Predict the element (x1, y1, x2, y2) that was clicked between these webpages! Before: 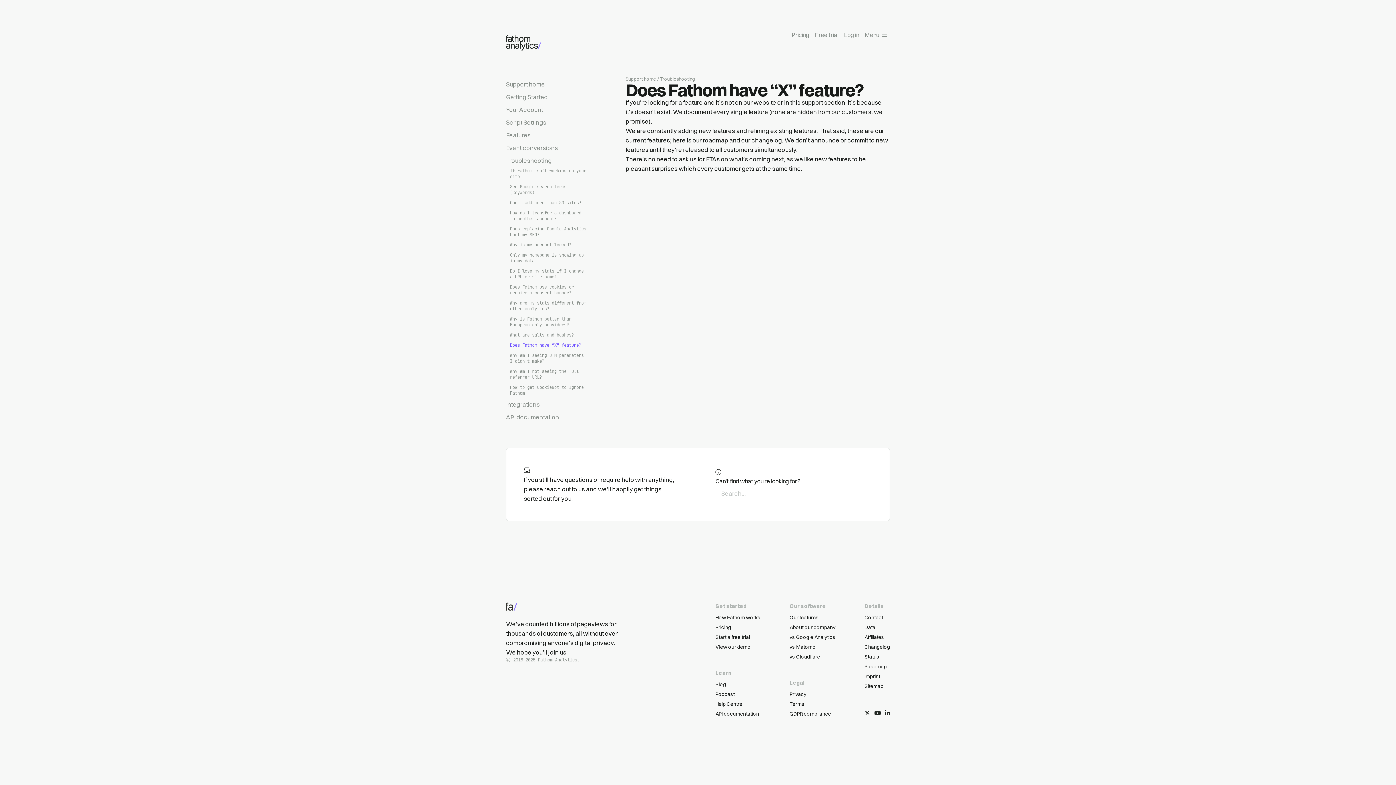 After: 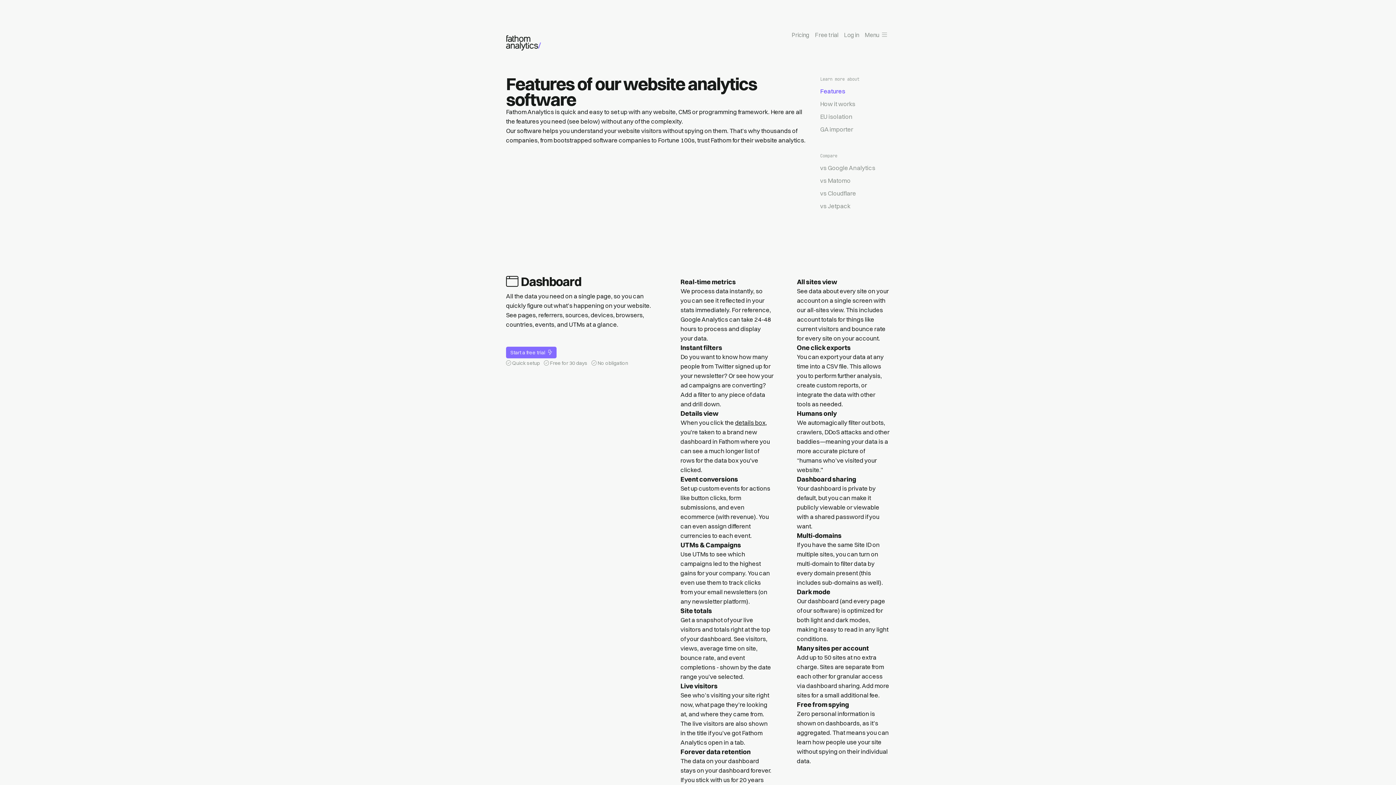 Action: bbox: (625, 136, 670, 144) label: current features